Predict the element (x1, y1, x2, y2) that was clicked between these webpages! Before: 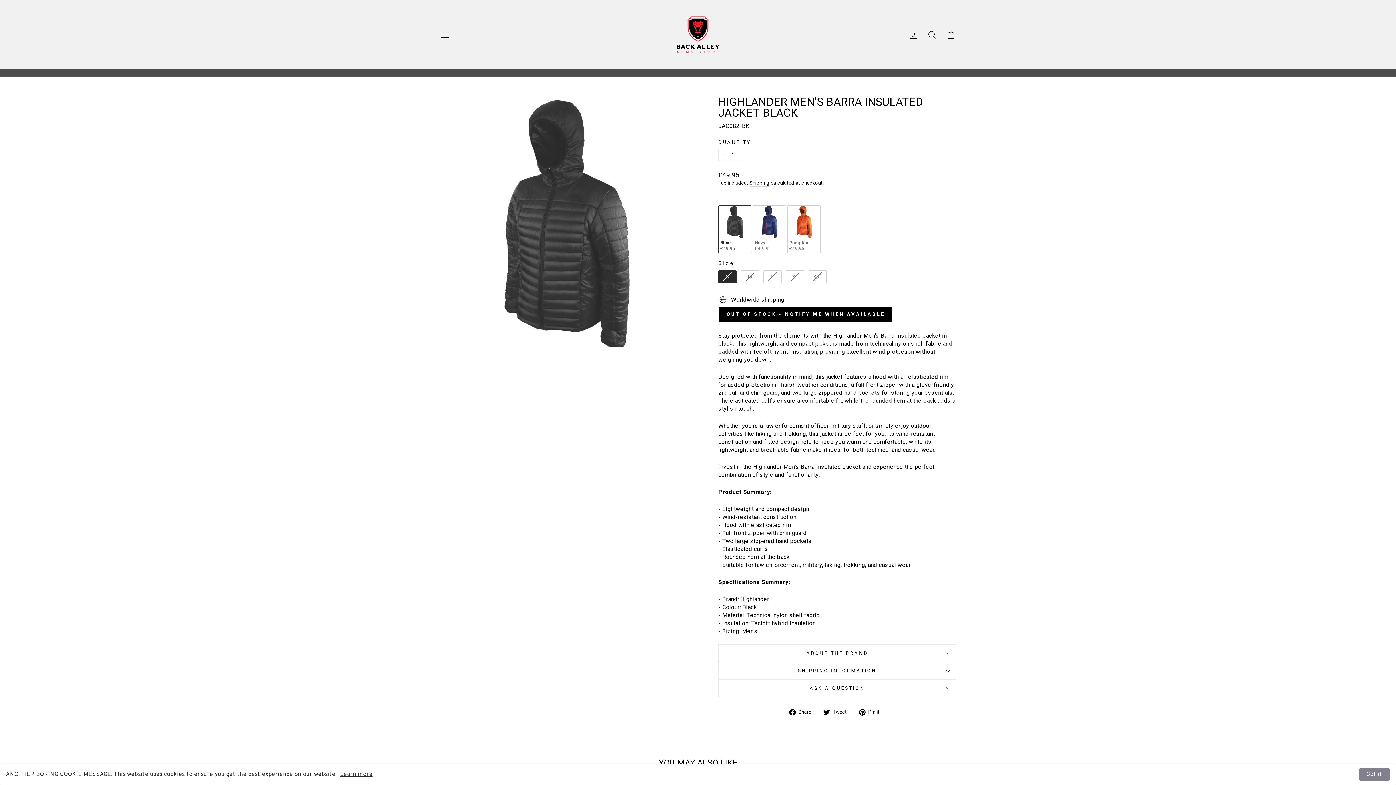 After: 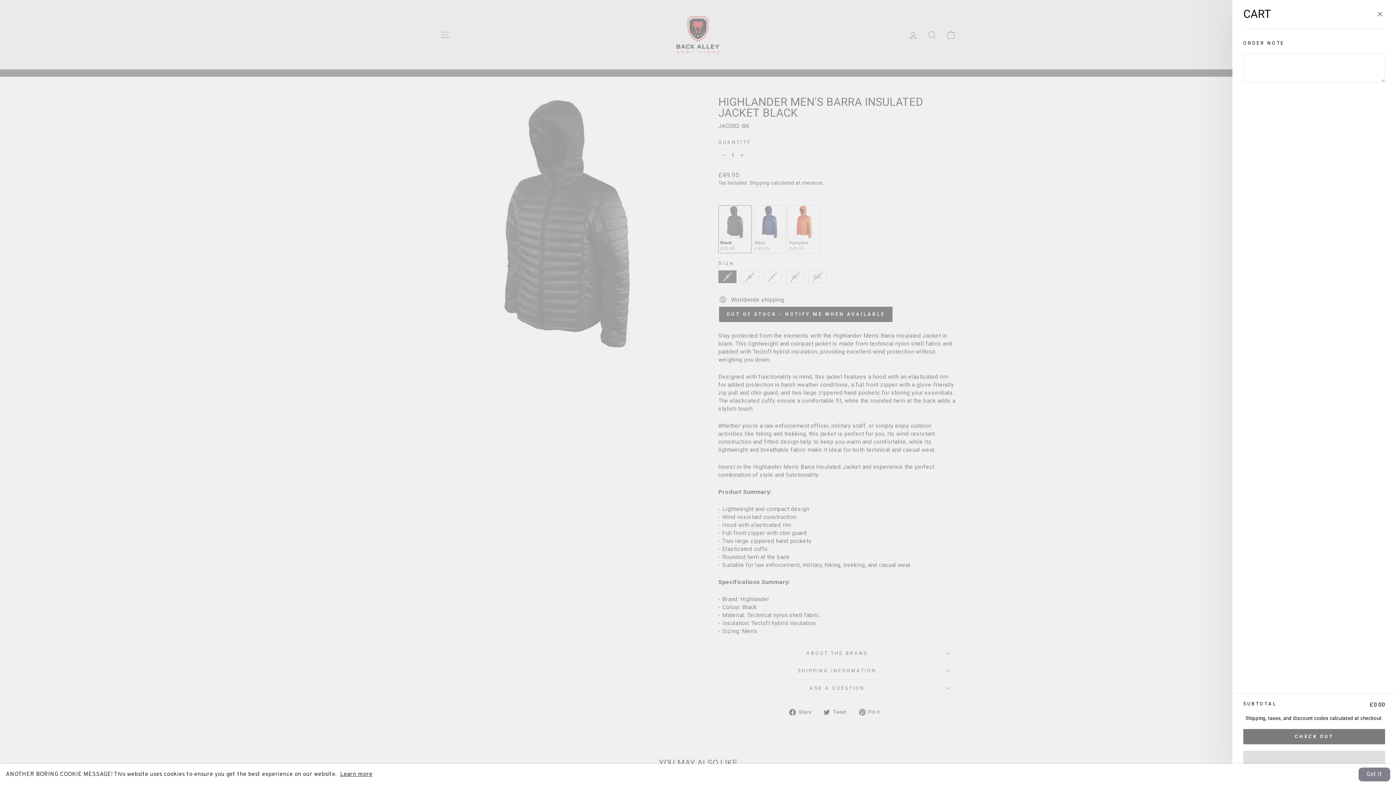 Action: label: CART bbox: (941, 27, 960, 42)